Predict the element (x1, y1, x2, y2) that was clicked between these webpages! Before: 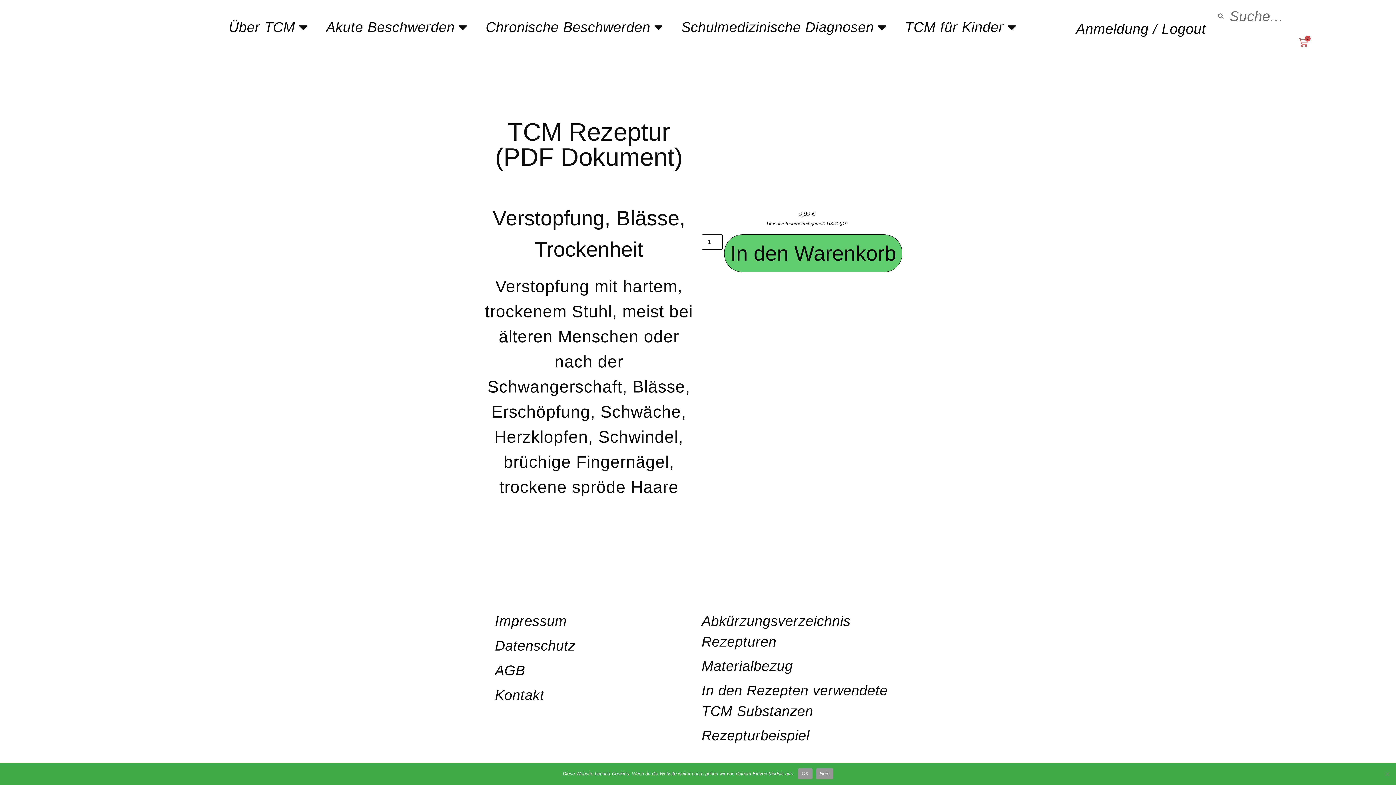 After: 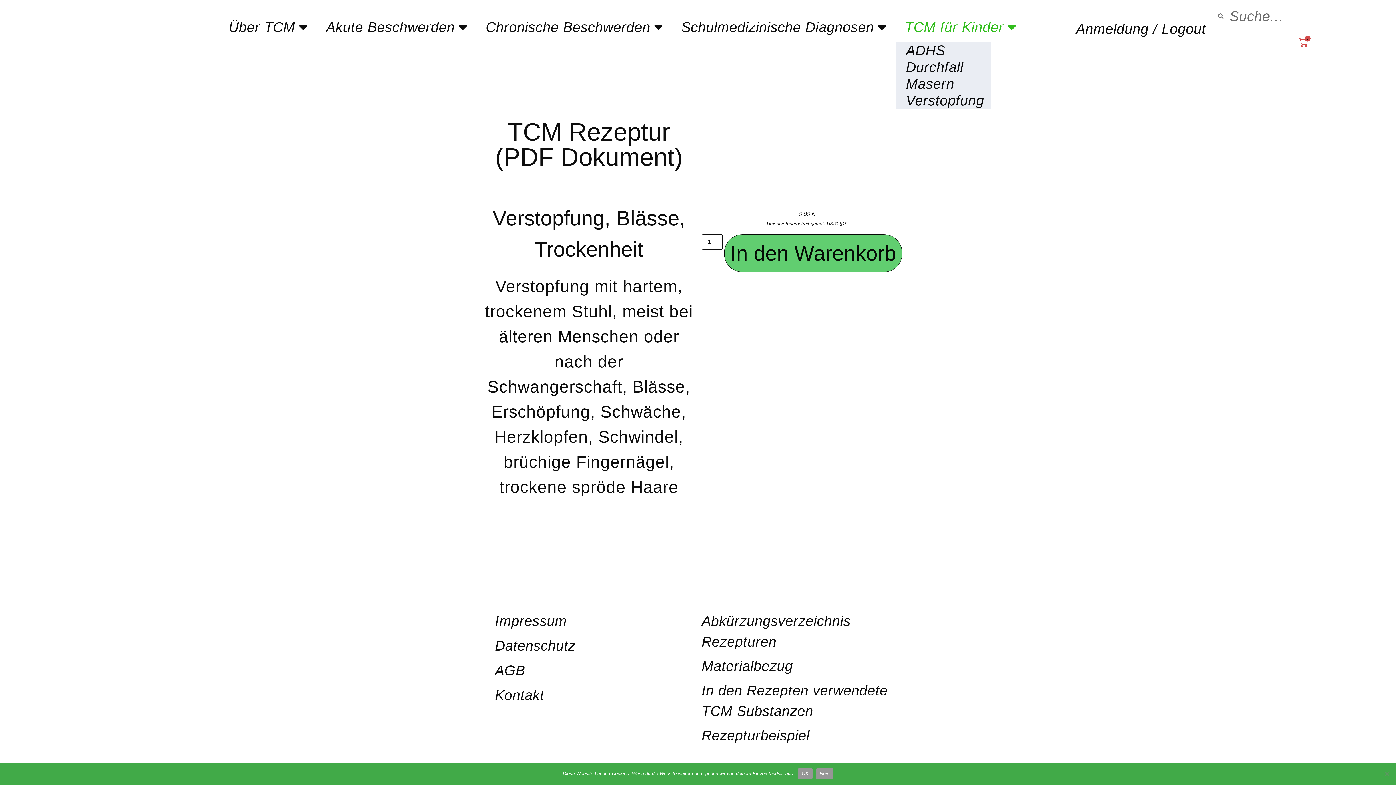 Action: bbox: (896, 12, 1025, 42) label: TCM für Kinder